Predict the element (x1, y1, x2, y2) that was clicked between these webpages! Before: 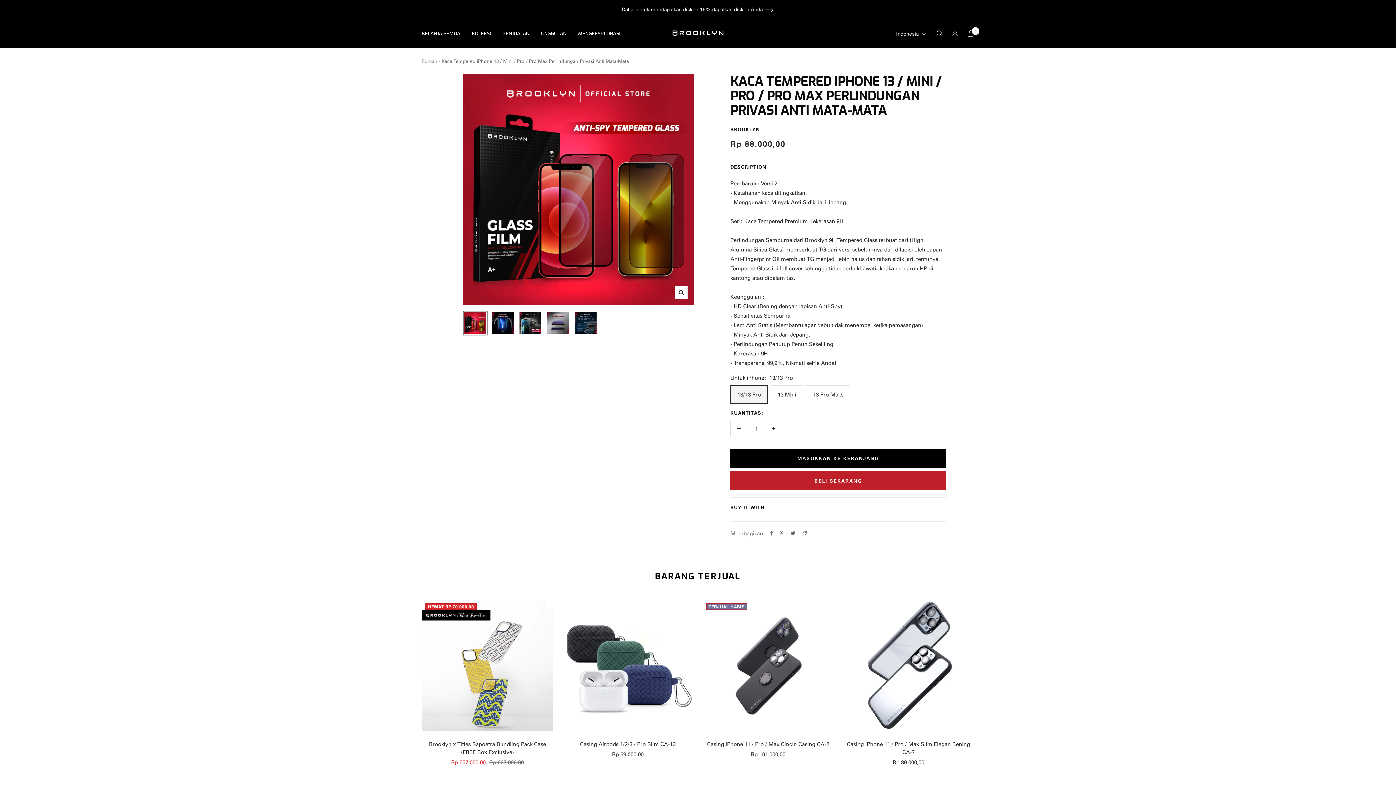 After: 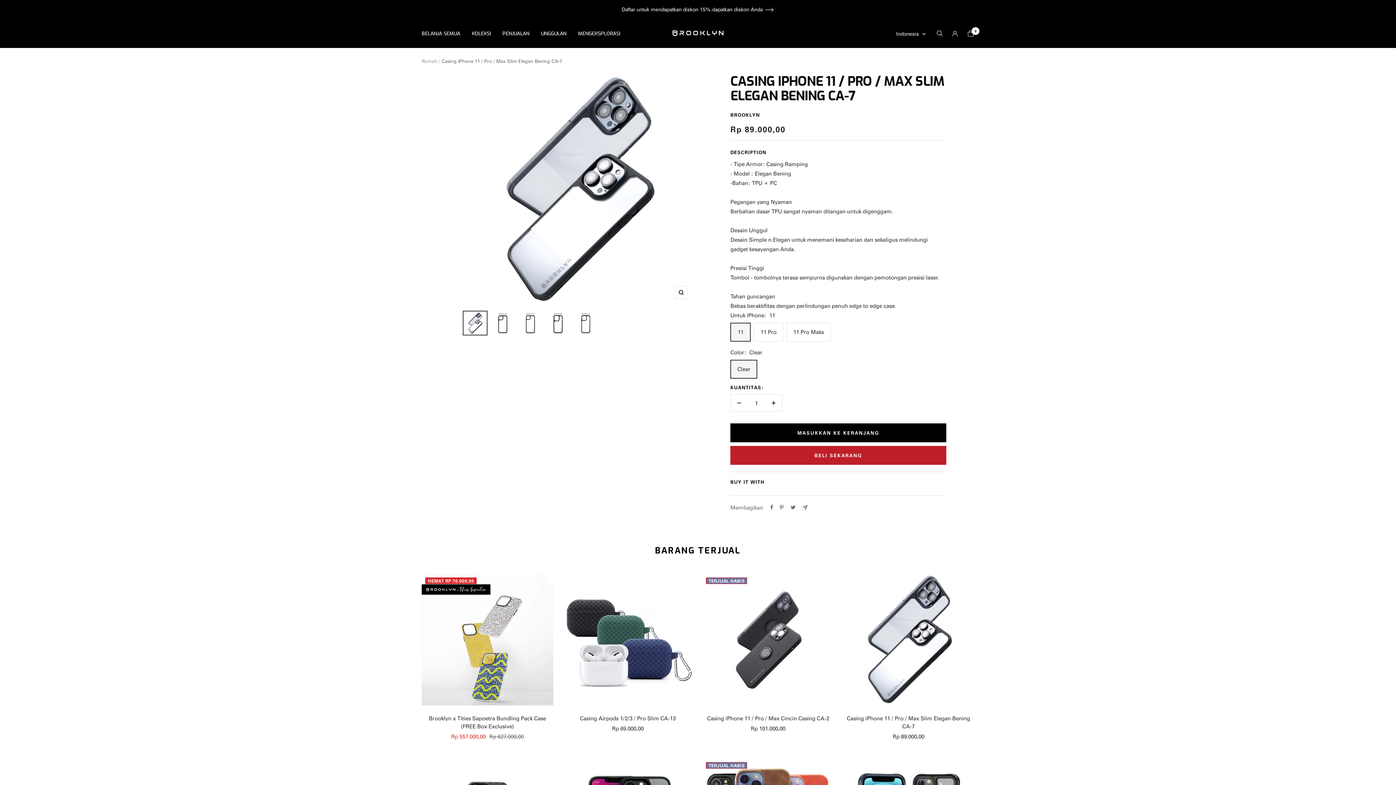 Action: bbox: (842, 740, 974, 756) label: Casing iPhone 11 / Pro / Max Slim Elegan Bening CA-7